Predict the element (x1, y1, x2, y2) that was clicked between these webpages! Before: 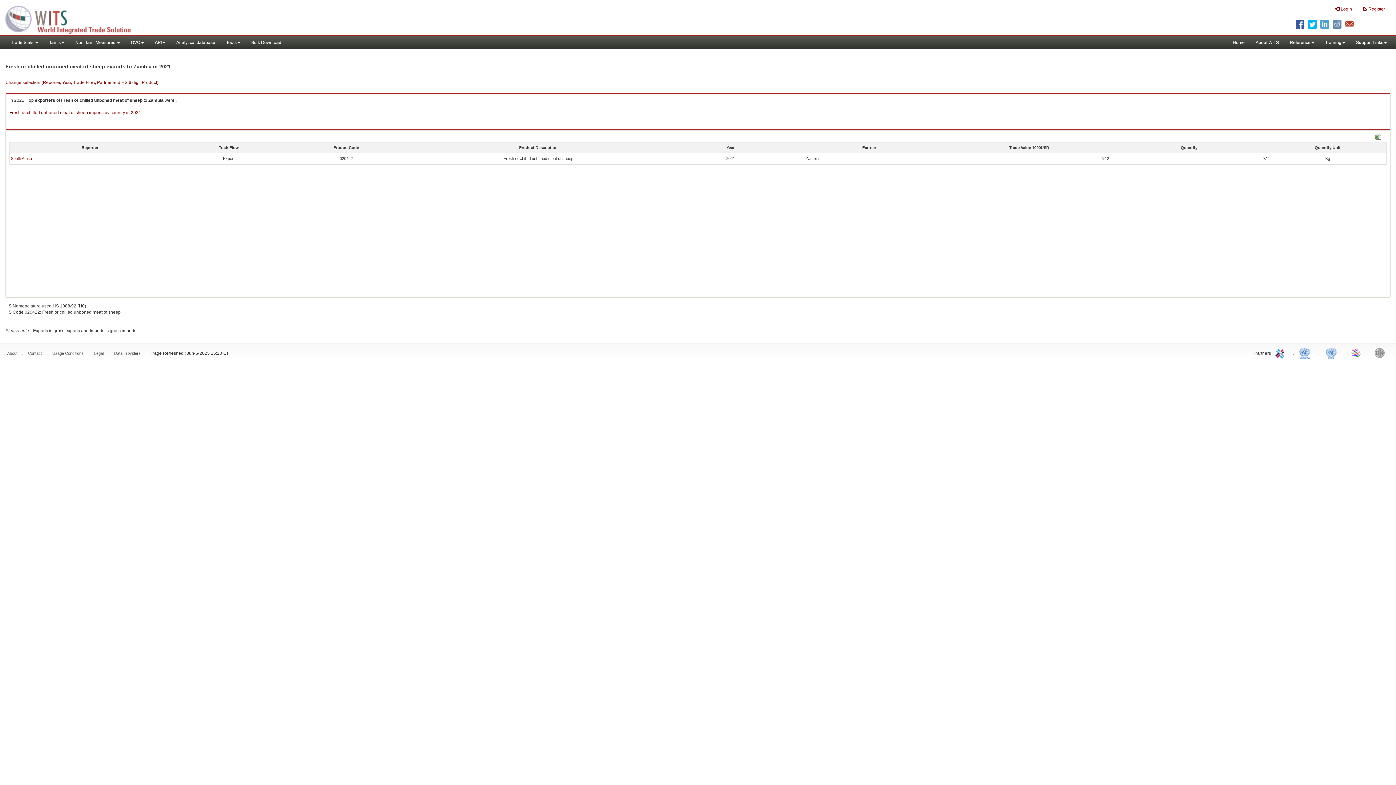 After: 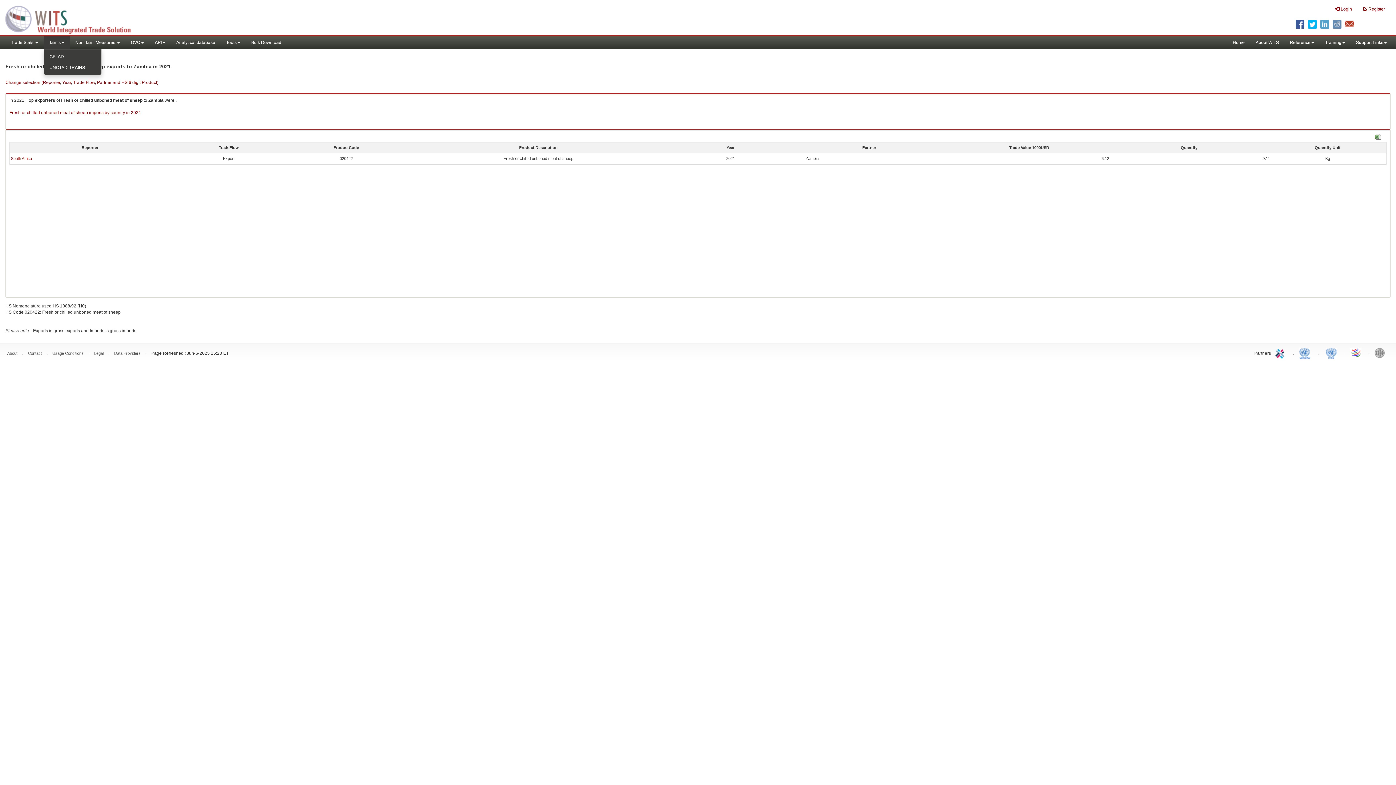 Action: bbox: (43, 36, 69, 49) label: Tariffs